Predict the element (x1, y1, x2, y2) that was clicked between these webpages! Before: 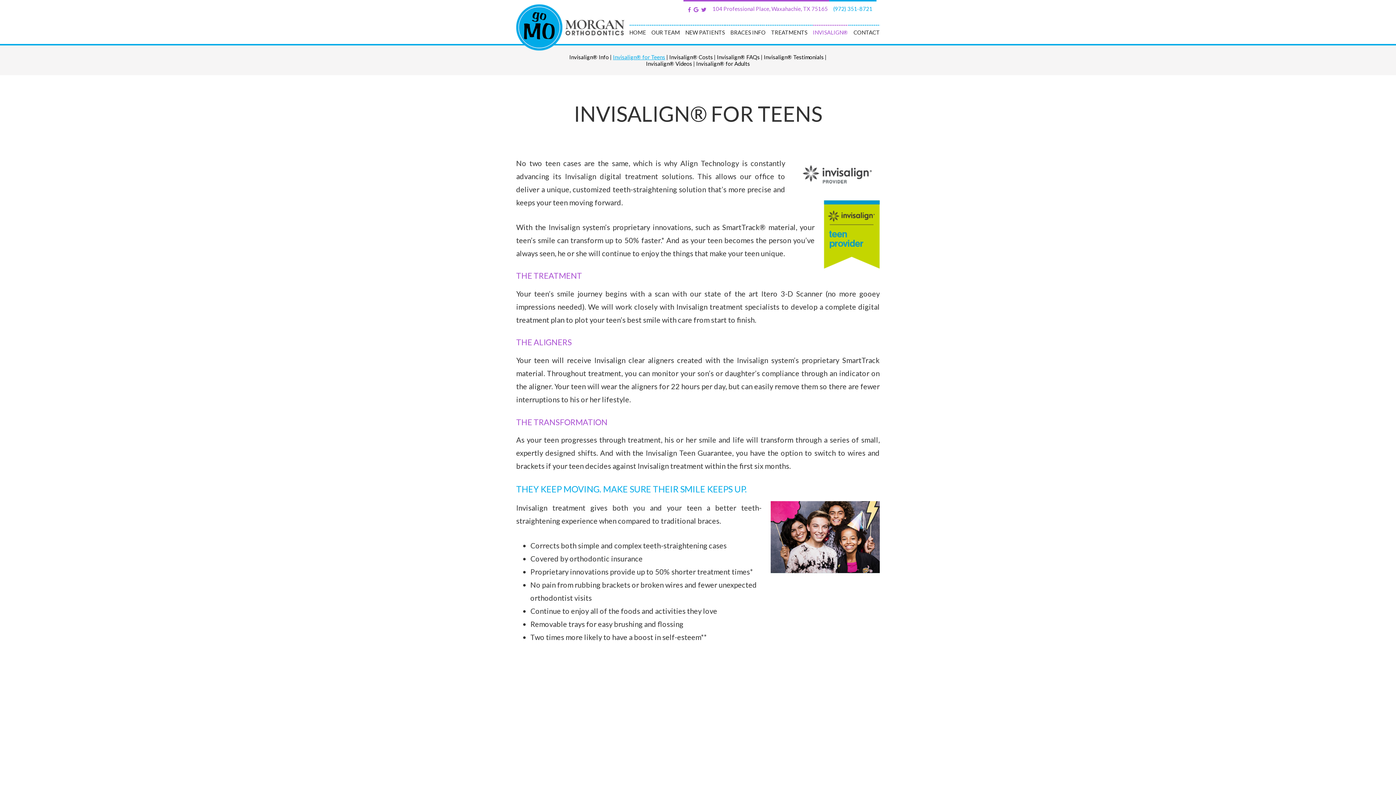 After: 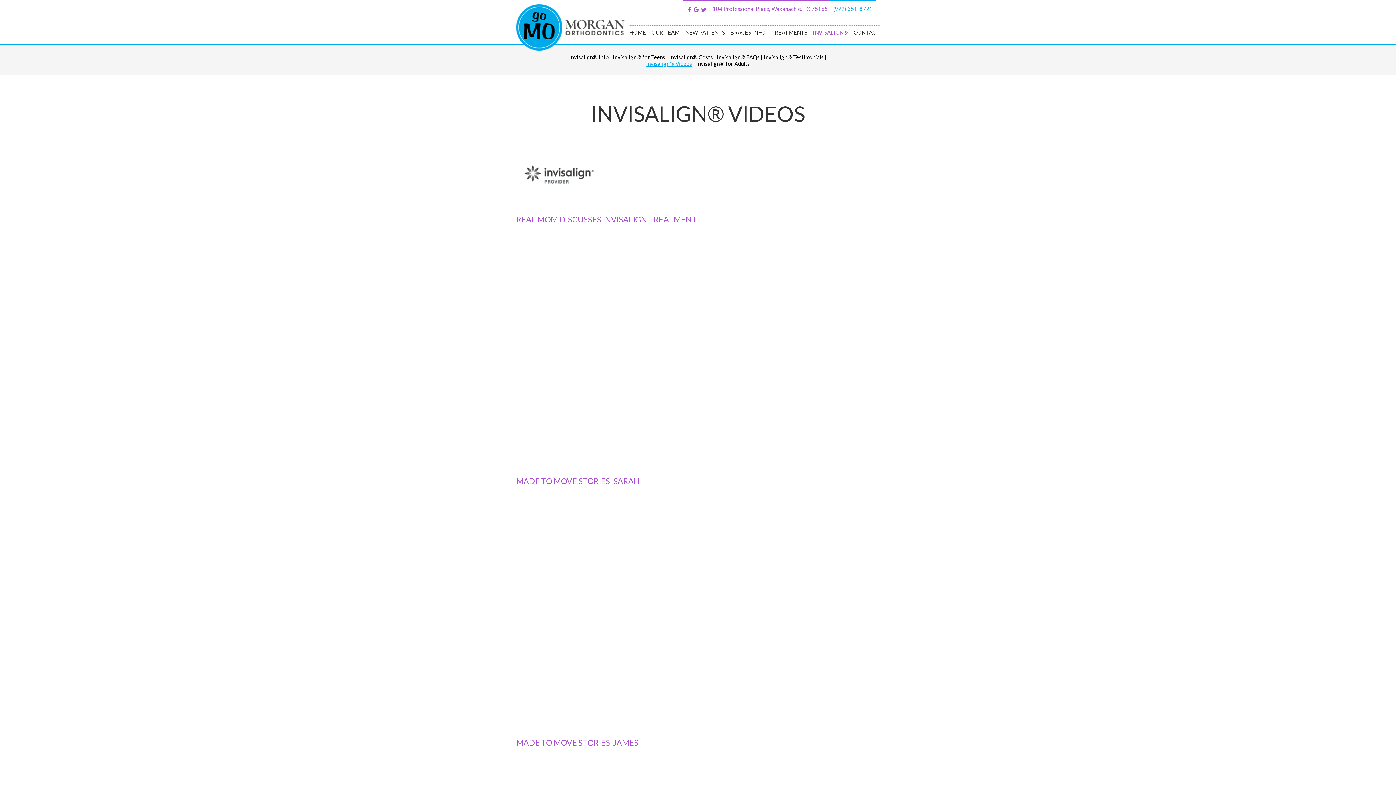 Action: bbox: (646, 60, 692, 66) label: Invisalign® Videos